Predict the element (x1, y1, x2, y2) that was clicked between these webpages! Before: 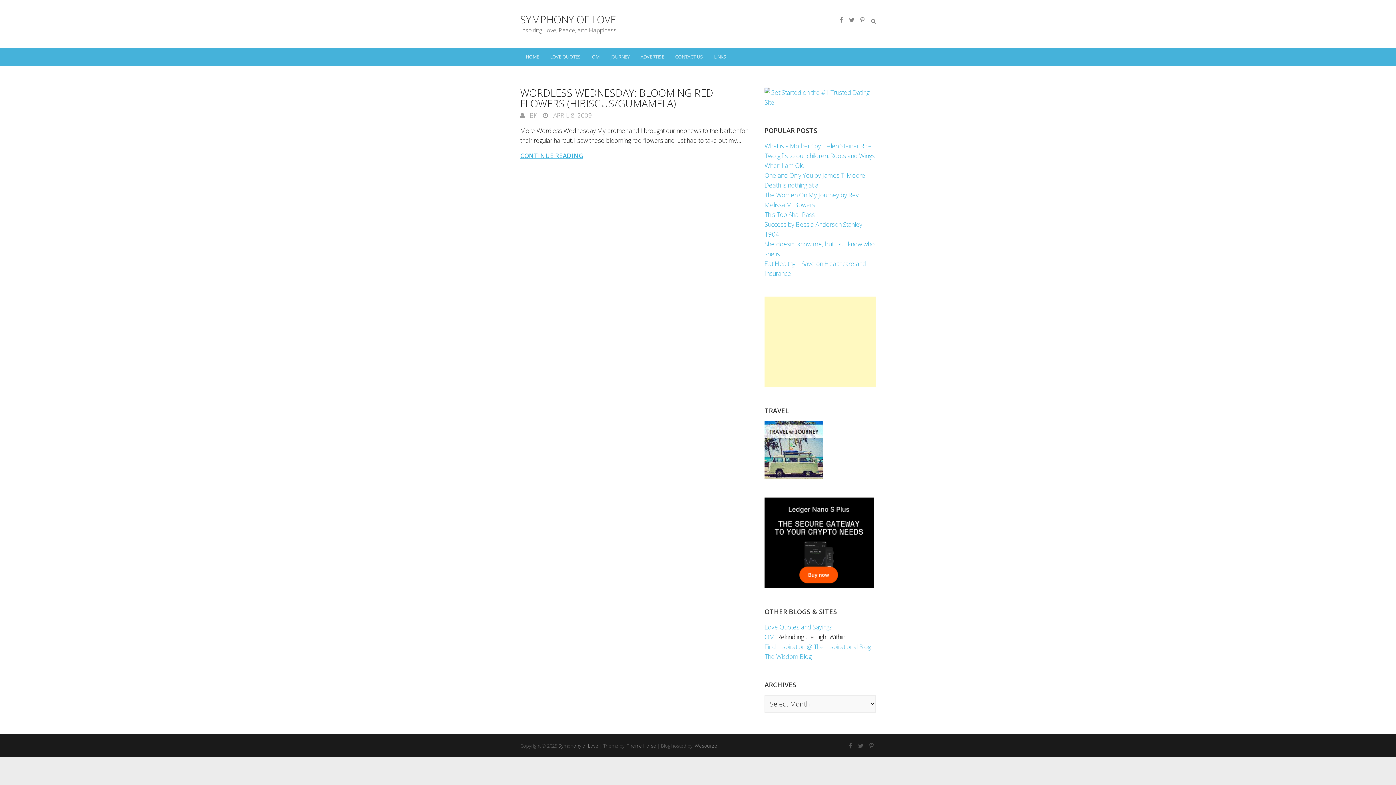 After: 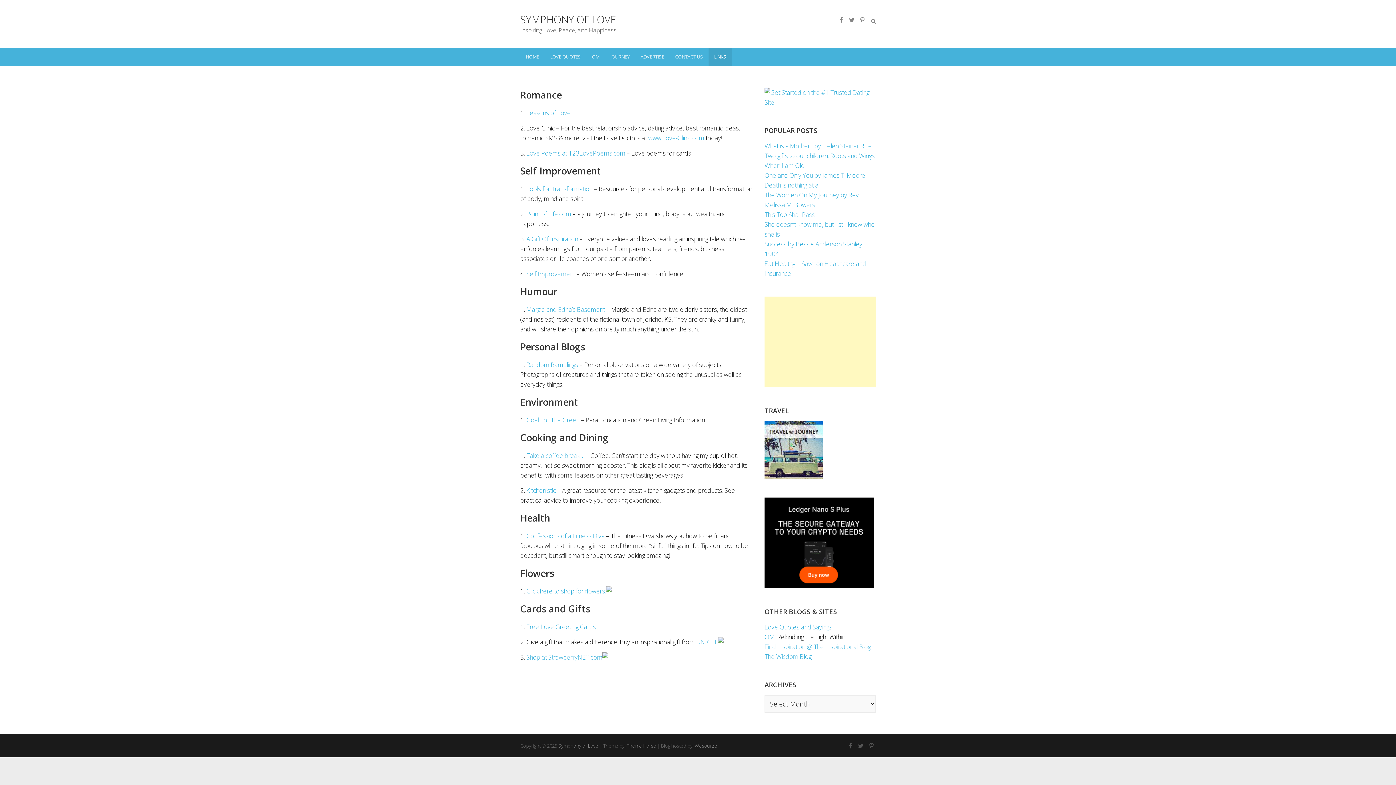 Action: bbox: (708, 47, 732, 65) label: LINKS